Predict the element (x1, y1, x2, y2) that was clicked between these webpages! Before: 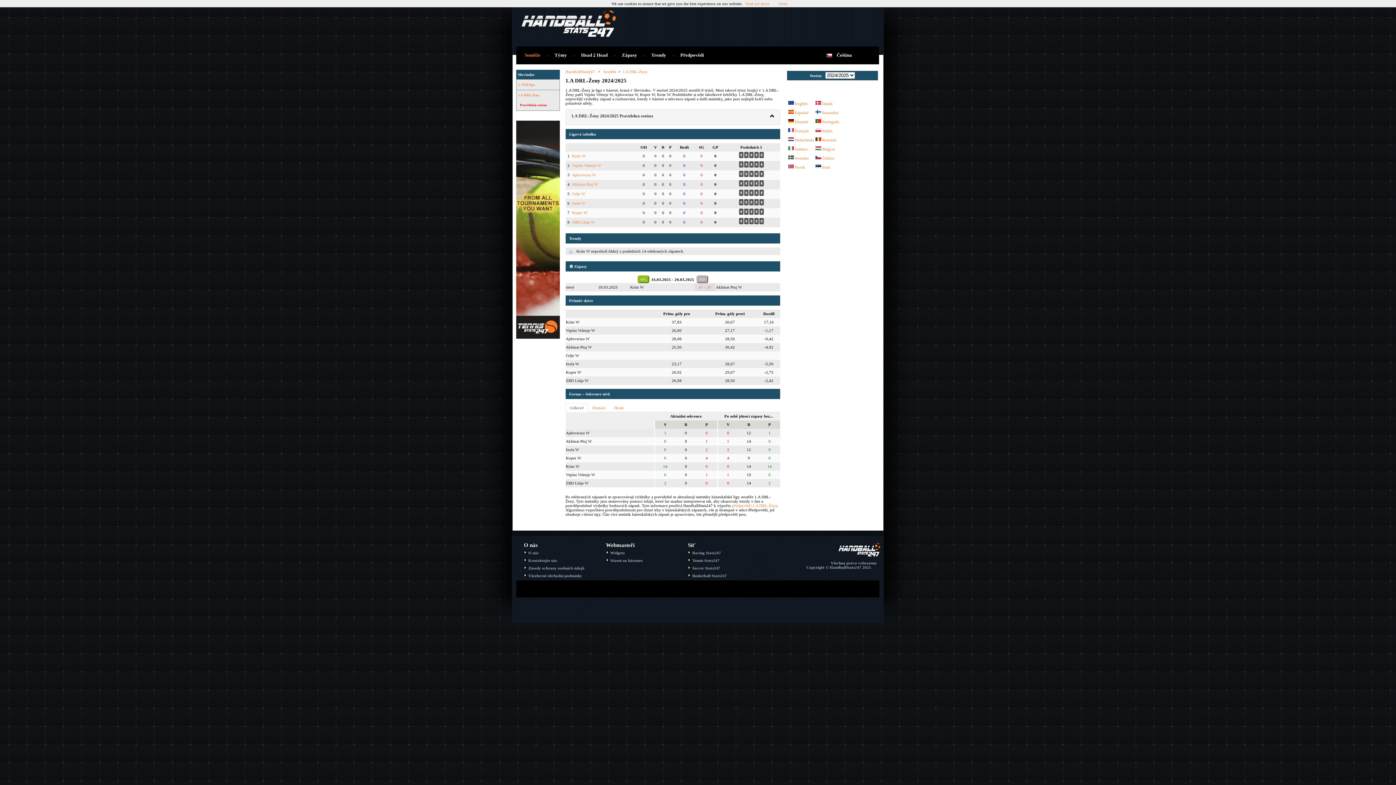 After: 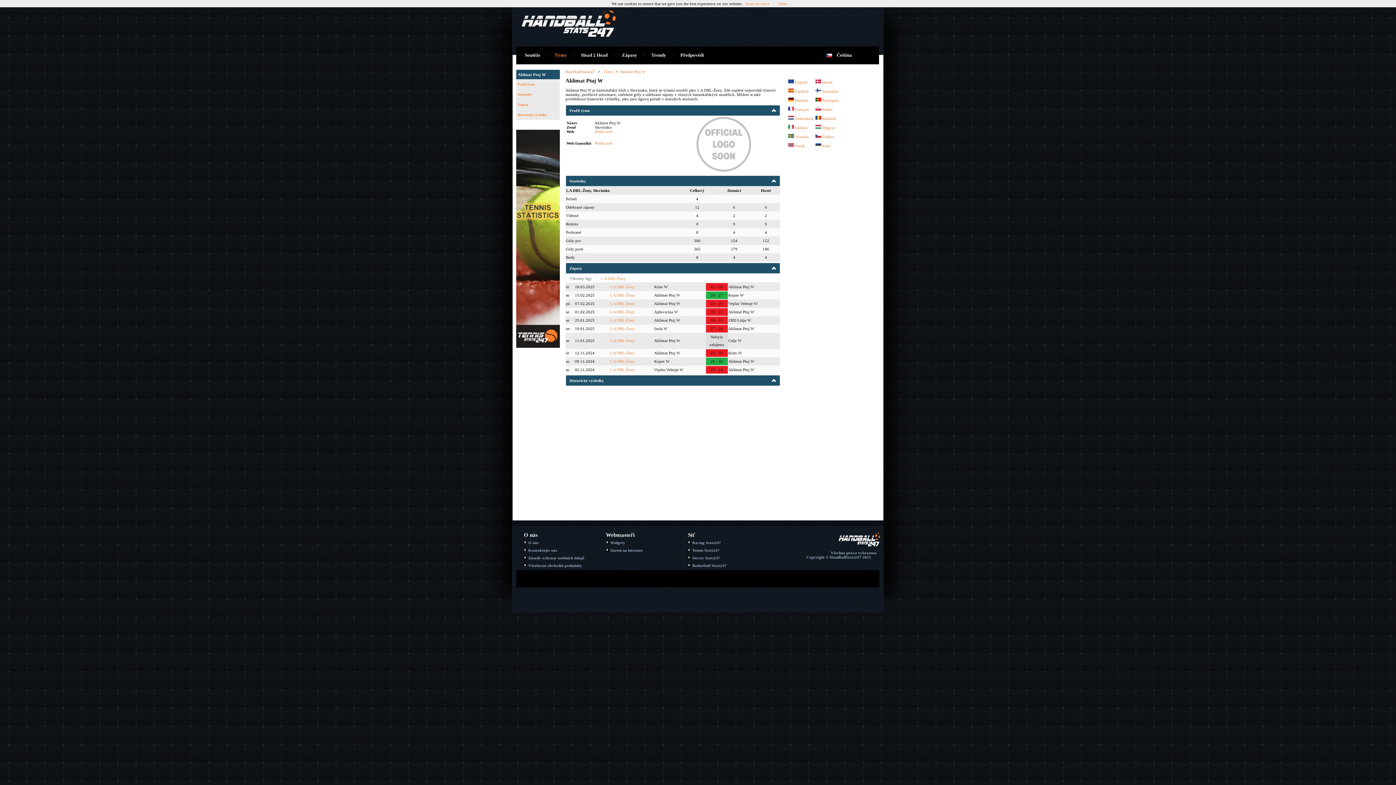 Action: bbox: (572, 182, 598, 186) label: Aklimat Ptuj W